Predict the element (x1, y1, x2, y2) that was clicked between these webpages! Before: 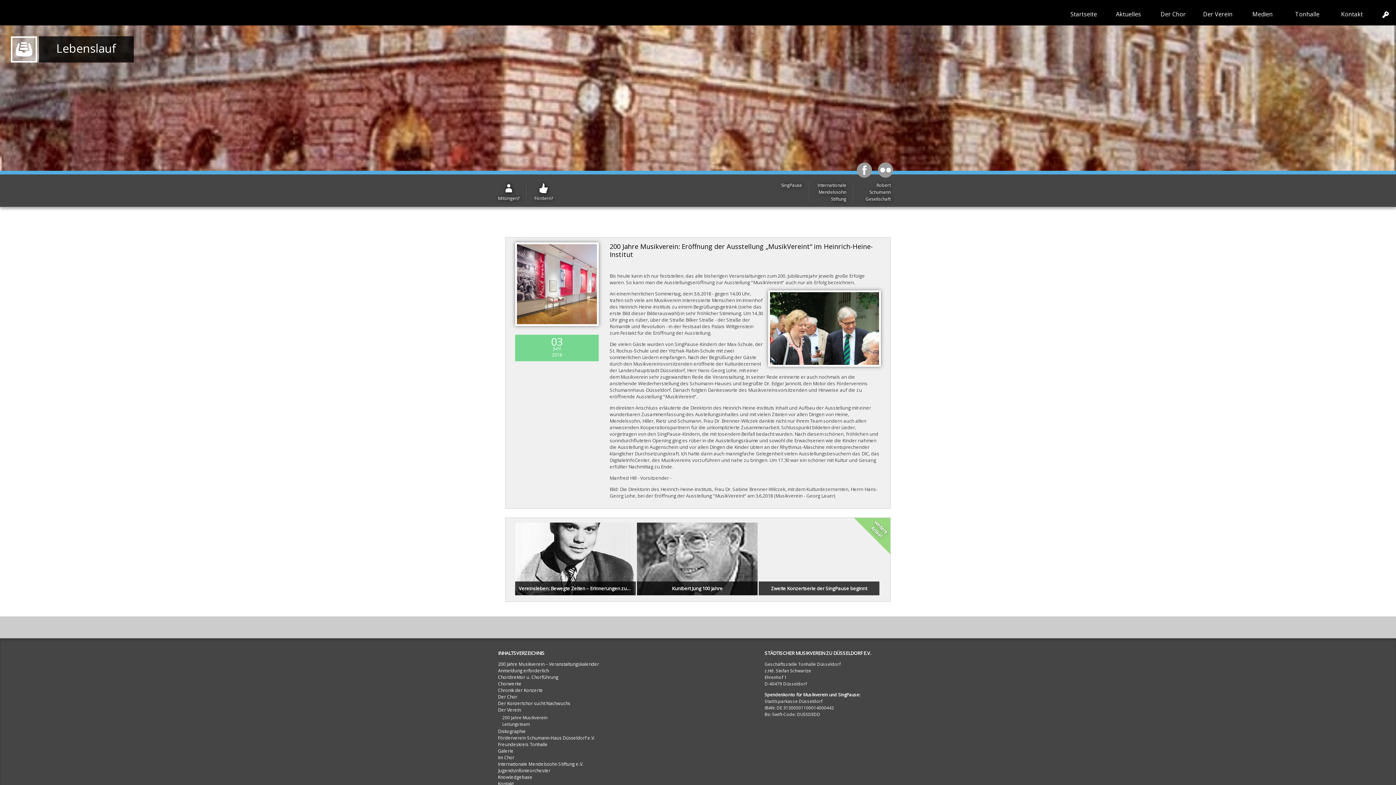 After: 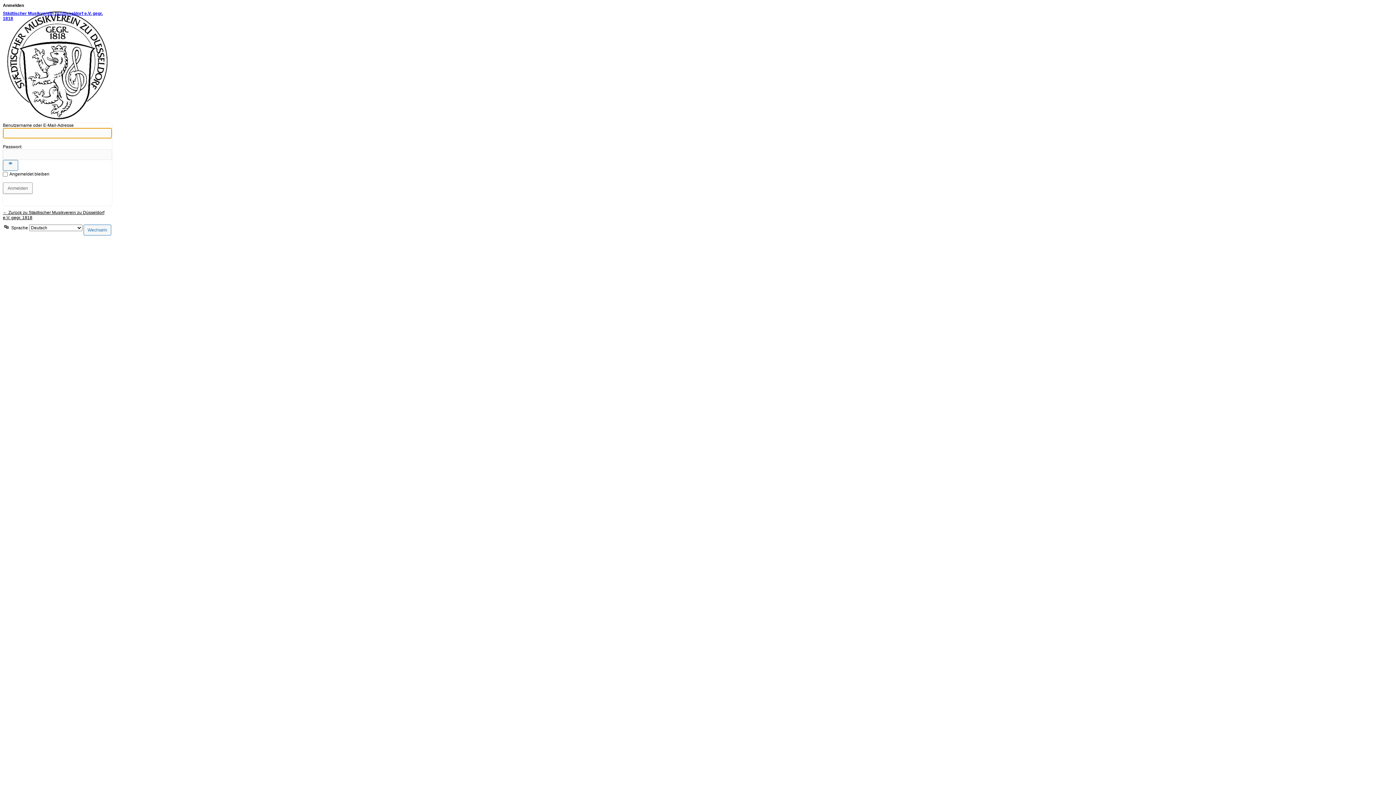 Action: bbox: (1375, 10, 1396, 19)